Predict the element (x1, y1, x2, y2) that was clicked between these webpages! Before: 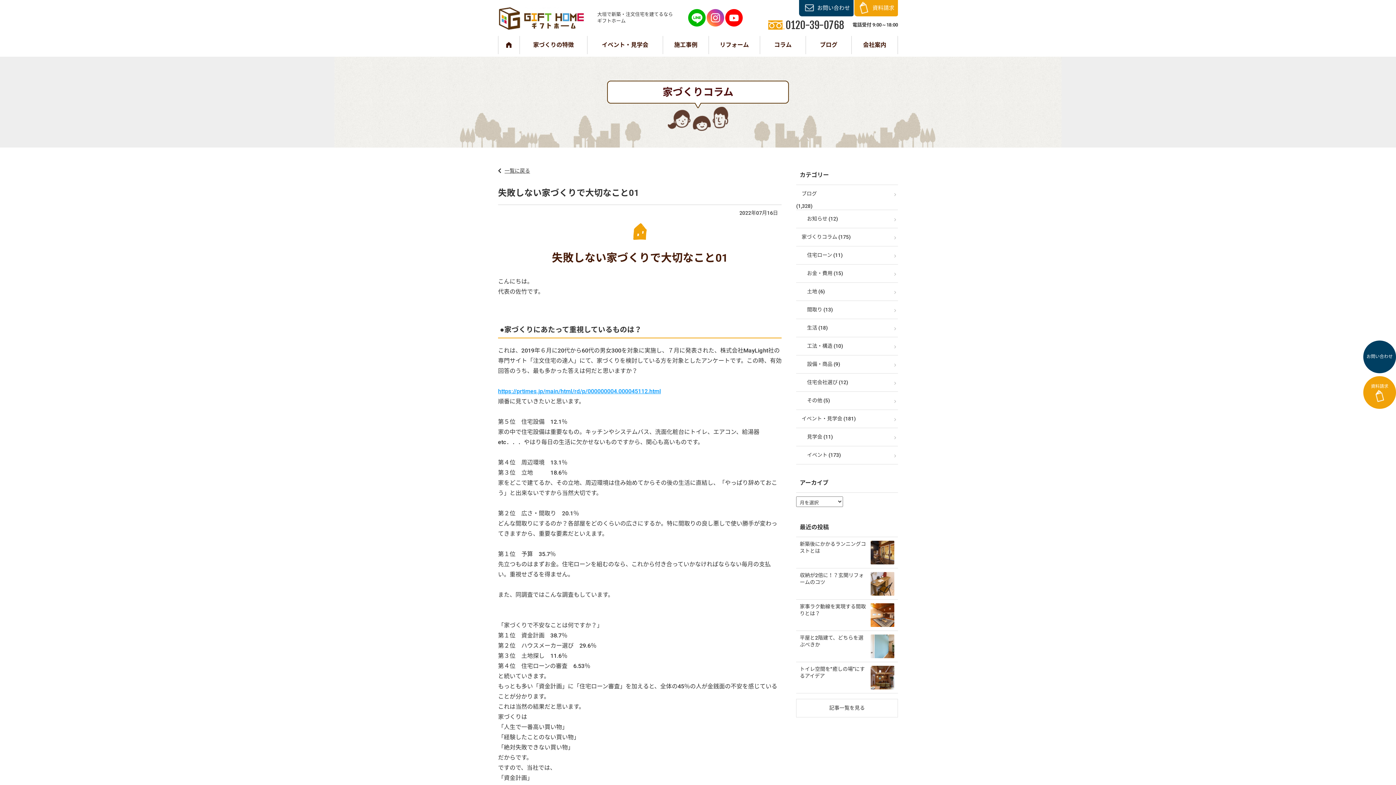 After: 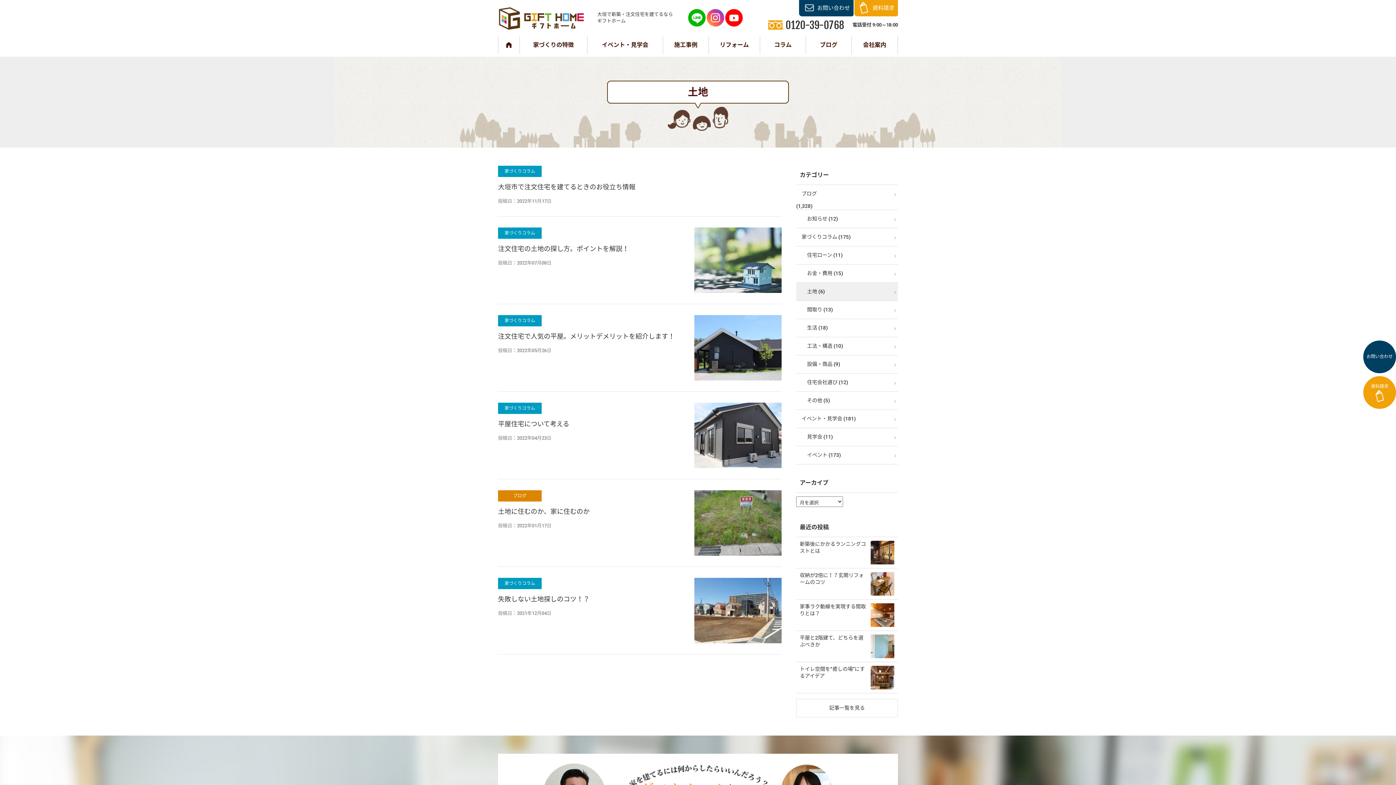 Action: bbox: (796, 282, 898, 300) label: 土地 (6)